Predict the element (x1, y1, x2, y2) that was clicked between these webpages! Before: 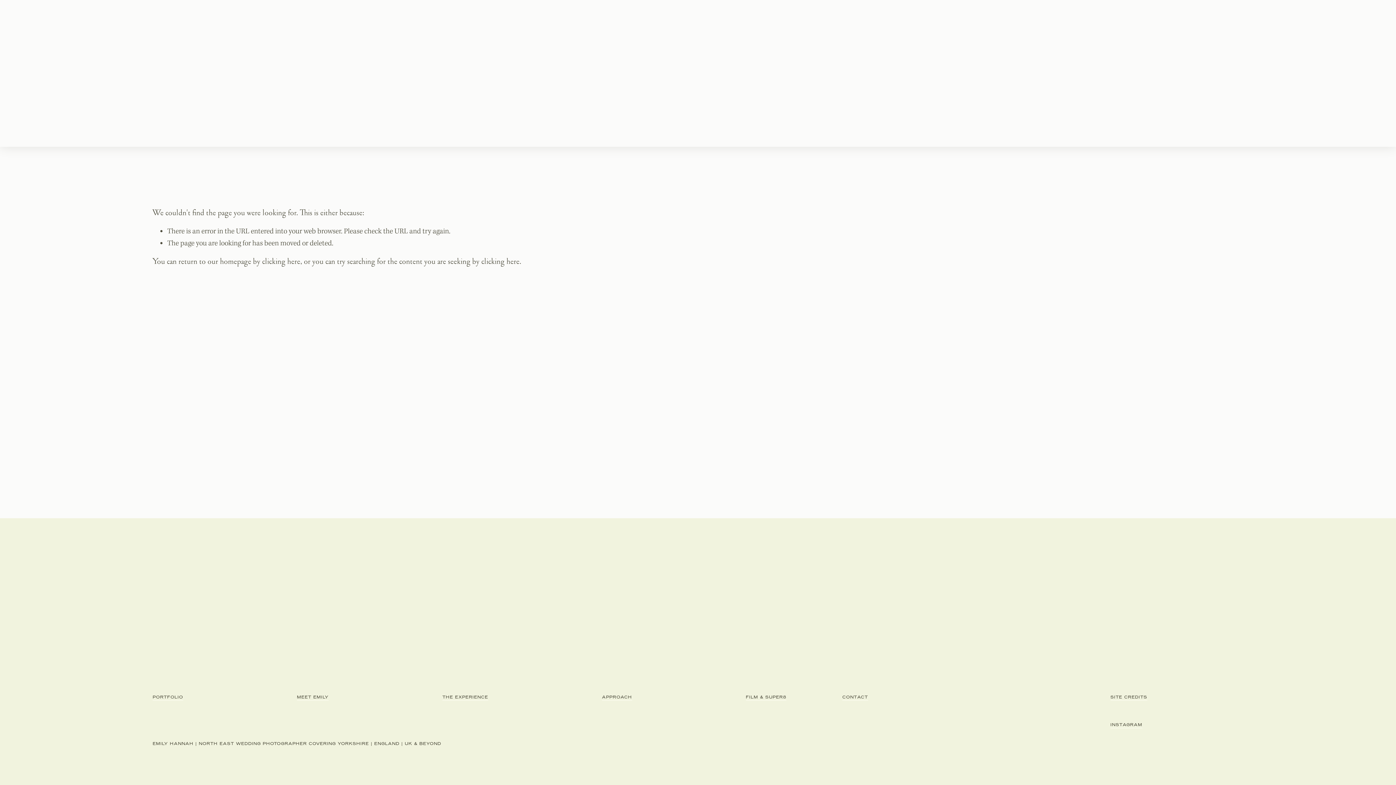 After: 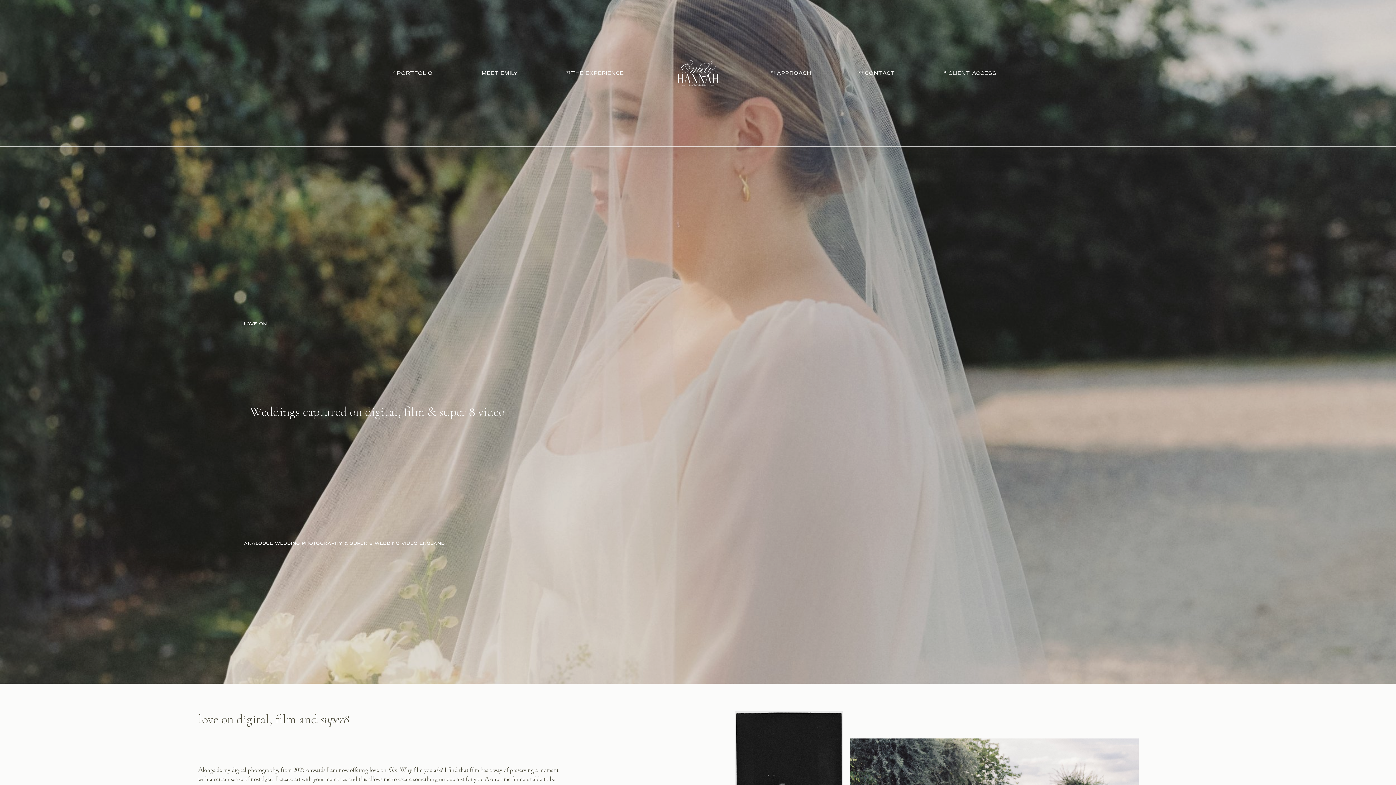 Action: bbox: (746, 694, 786, 701) label: FILM & SUPER8